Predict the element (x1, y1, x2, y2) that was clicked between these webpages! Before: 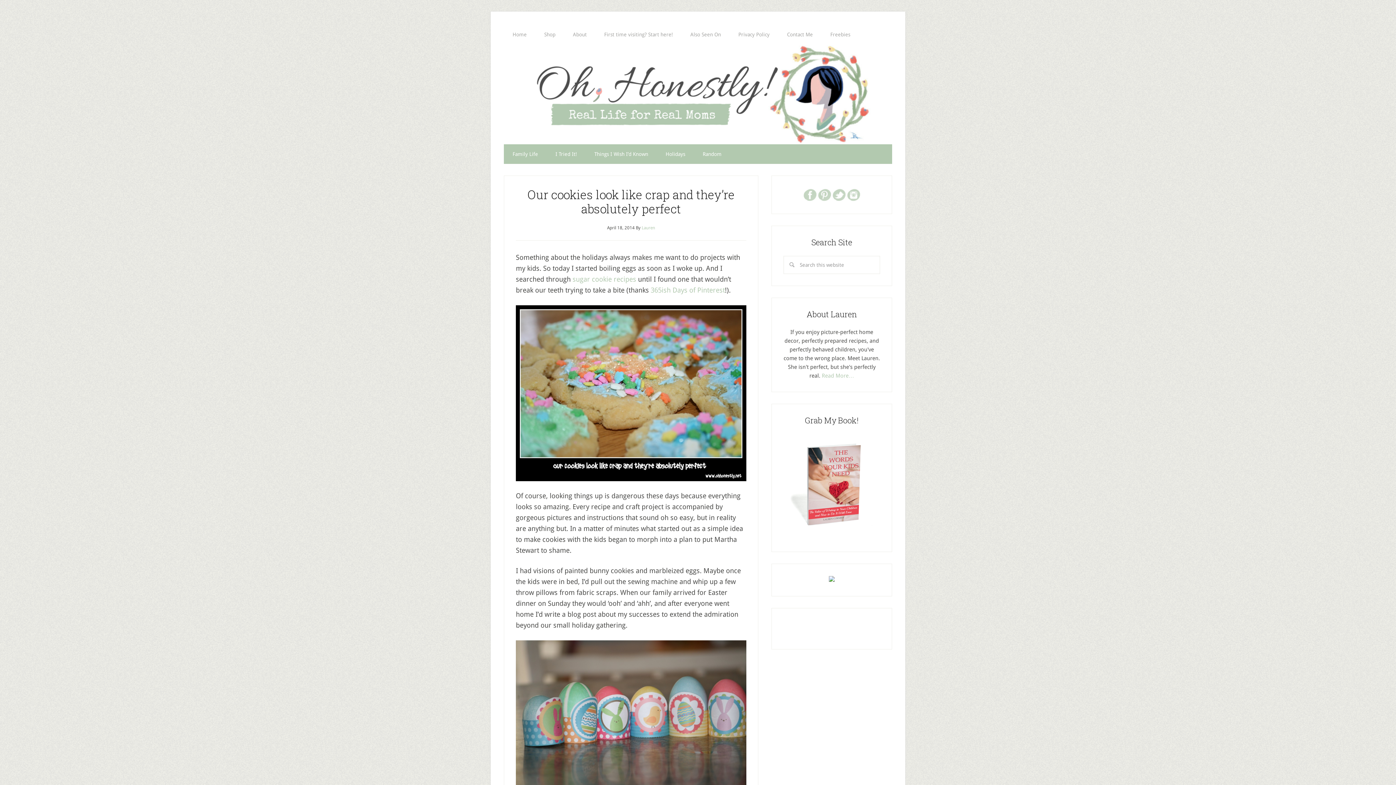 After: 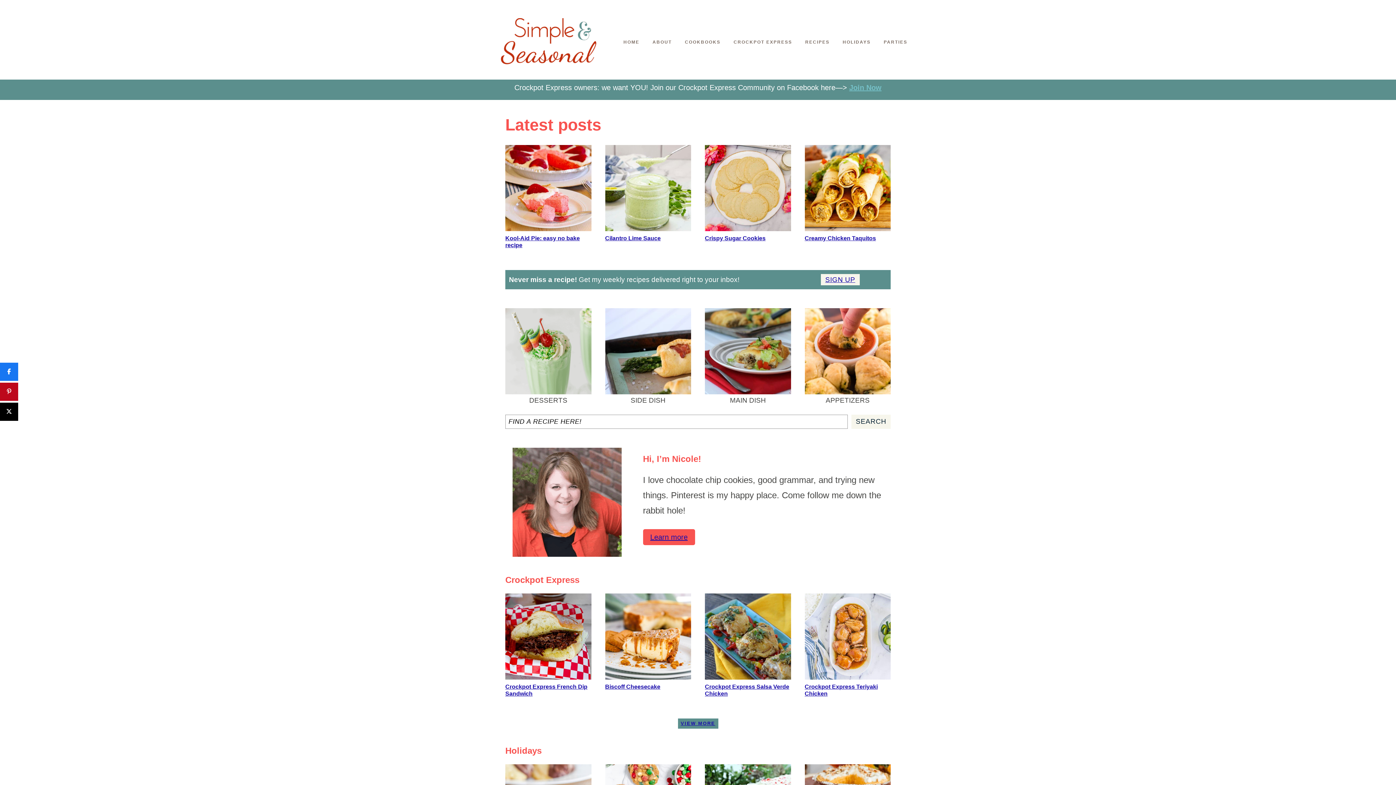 Action: bbox: (650, 286, 725, 294) label: 365ish Days of Pinterest